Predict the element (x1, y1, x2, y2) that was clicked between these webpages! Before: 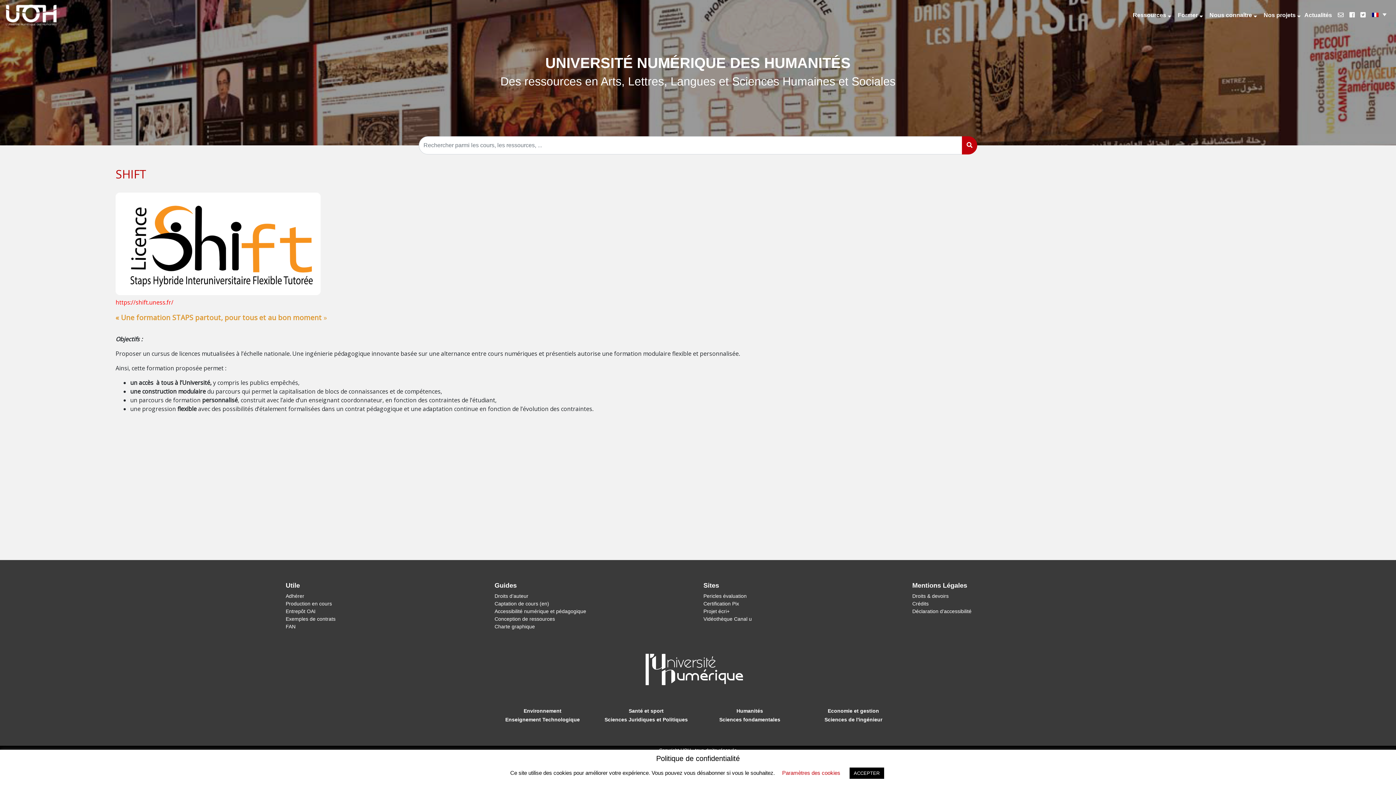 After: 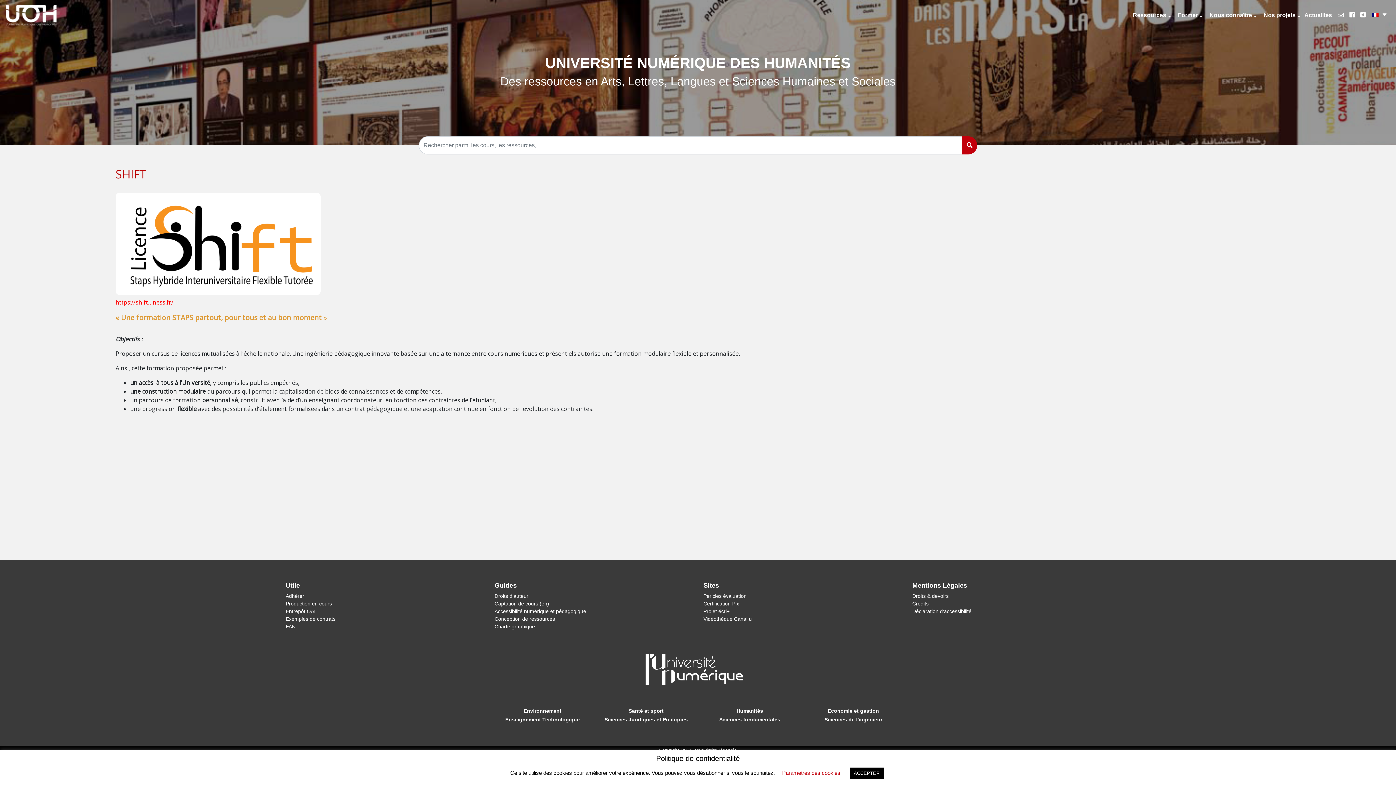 Action: bbox: (628, 708, 663, 714) label: Santé et sport